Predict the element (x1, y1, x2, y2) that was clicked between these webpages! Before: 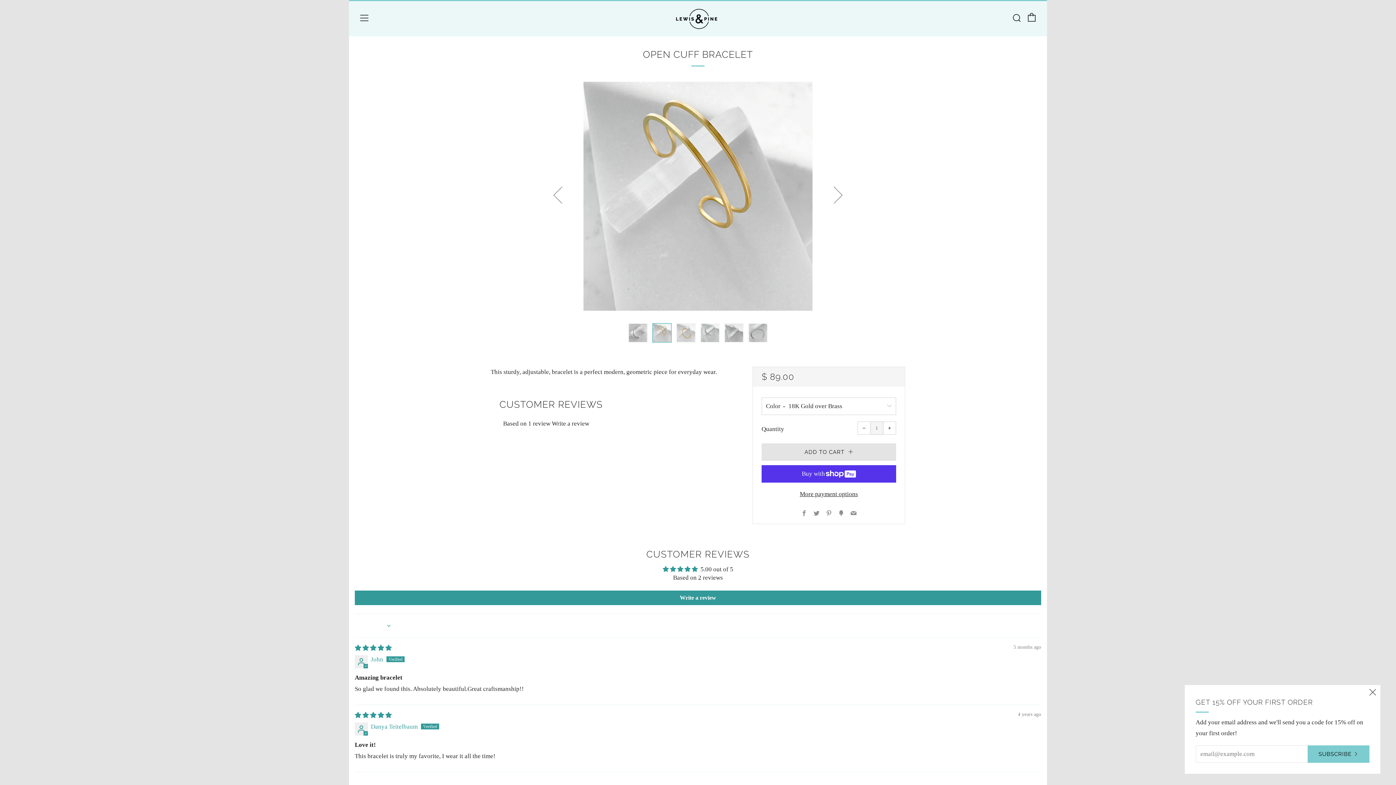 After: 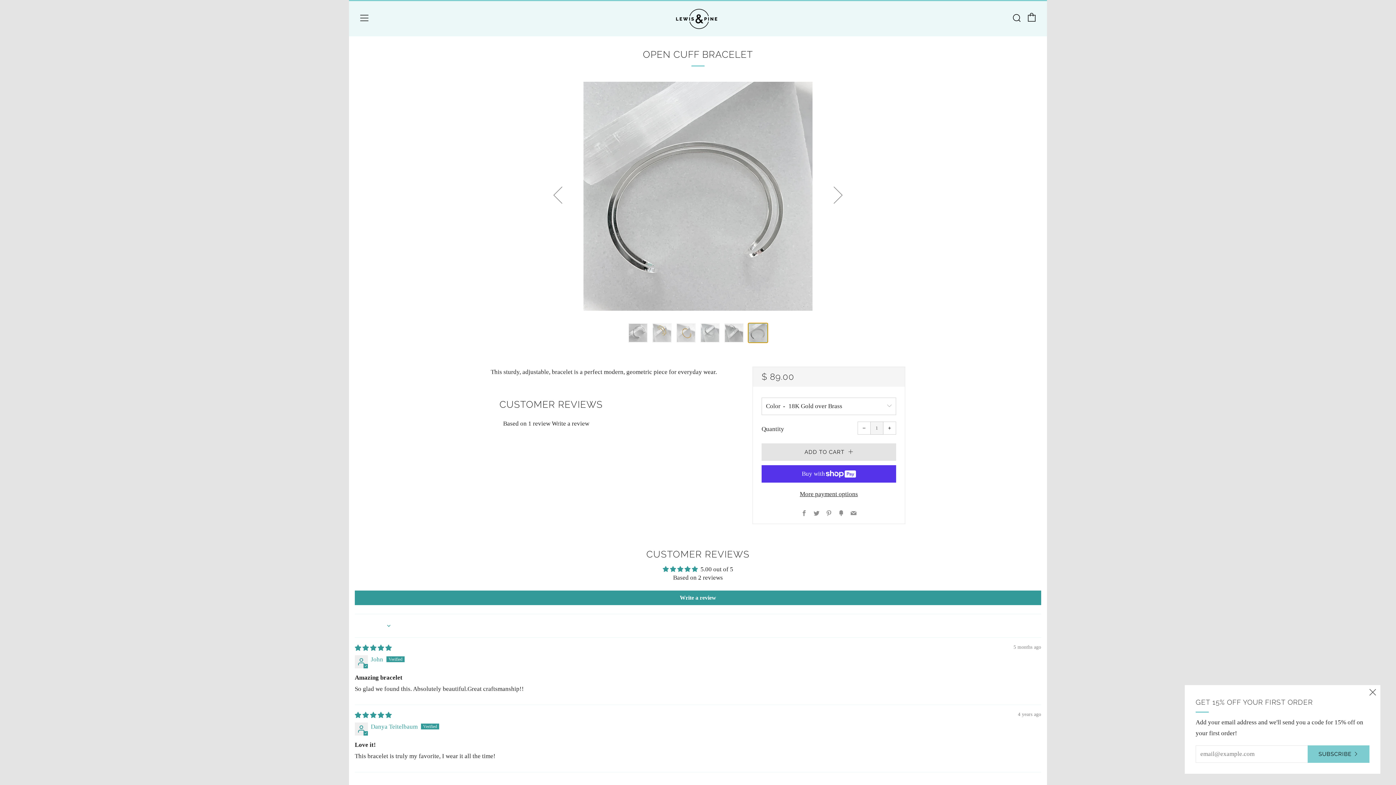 Action: label: 6 of 6 bbox: (748, 323, 768, 342)